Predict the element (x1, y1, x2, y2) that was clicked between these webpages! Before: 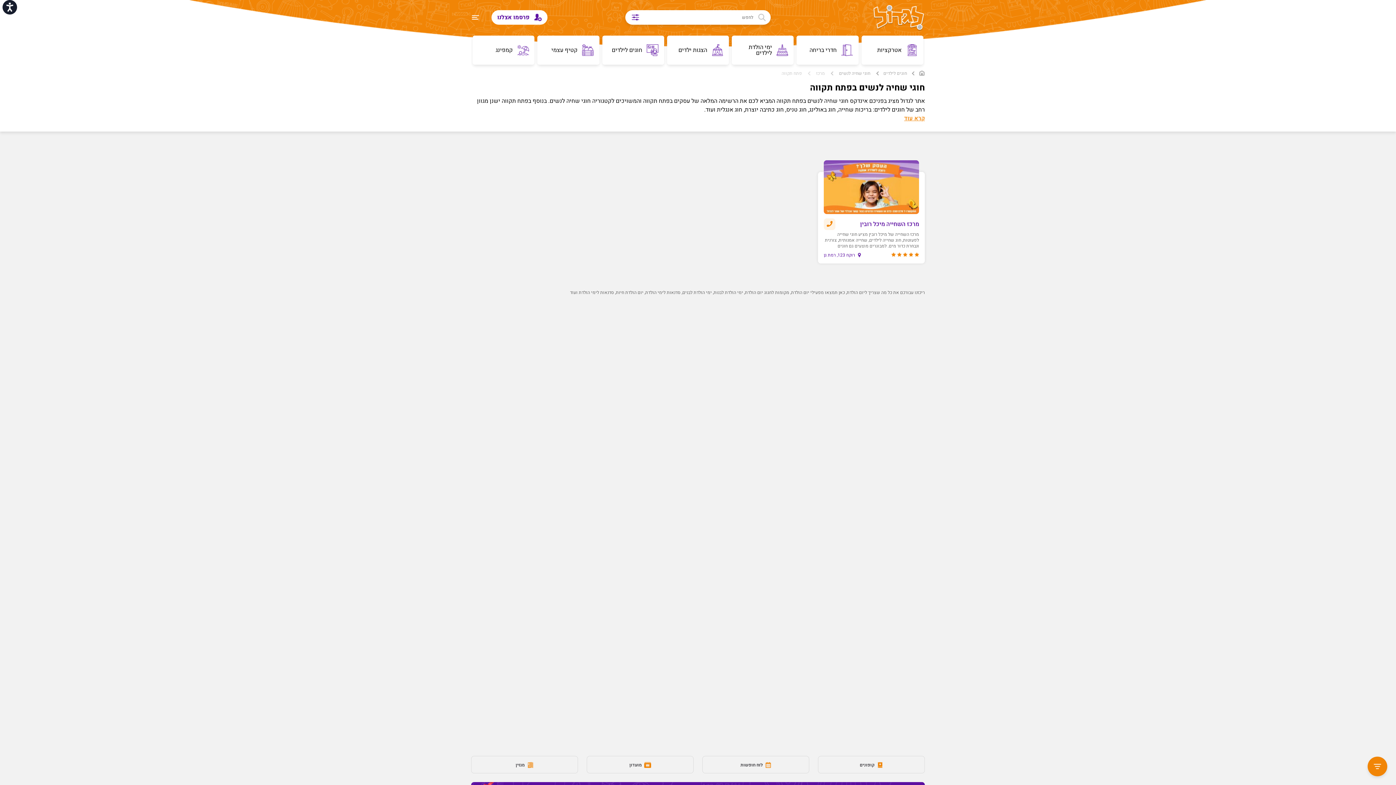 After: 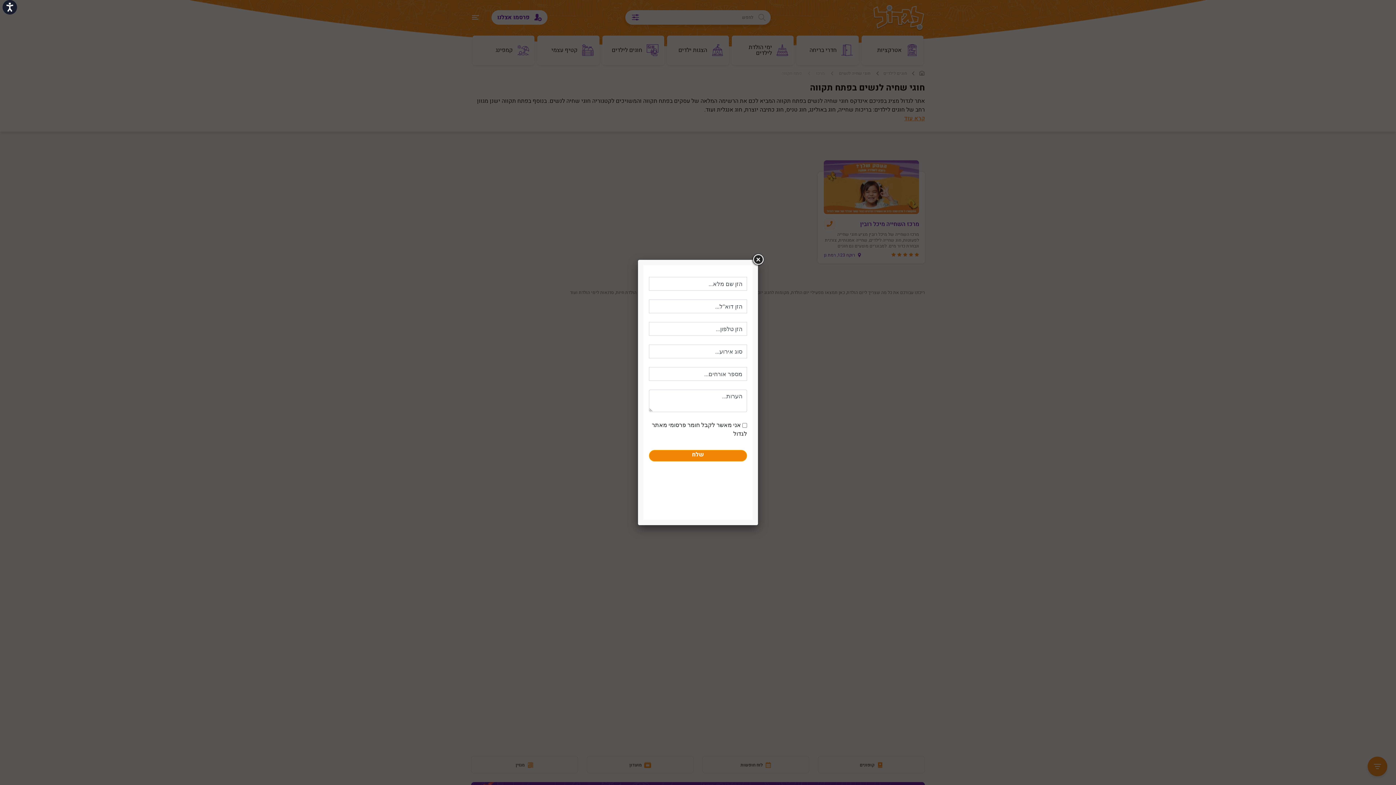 Action: label:  מועדון bbox: (586, 756, 693, 773)